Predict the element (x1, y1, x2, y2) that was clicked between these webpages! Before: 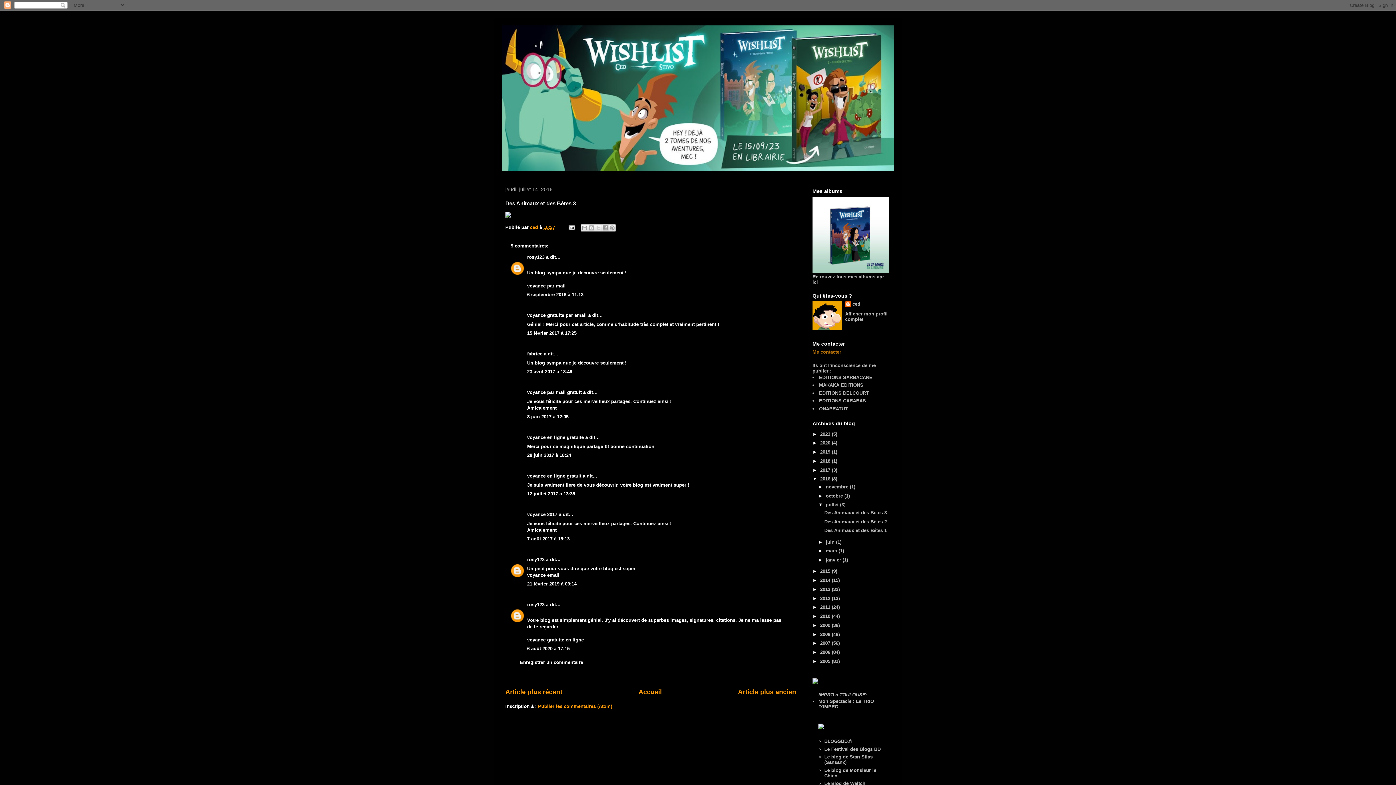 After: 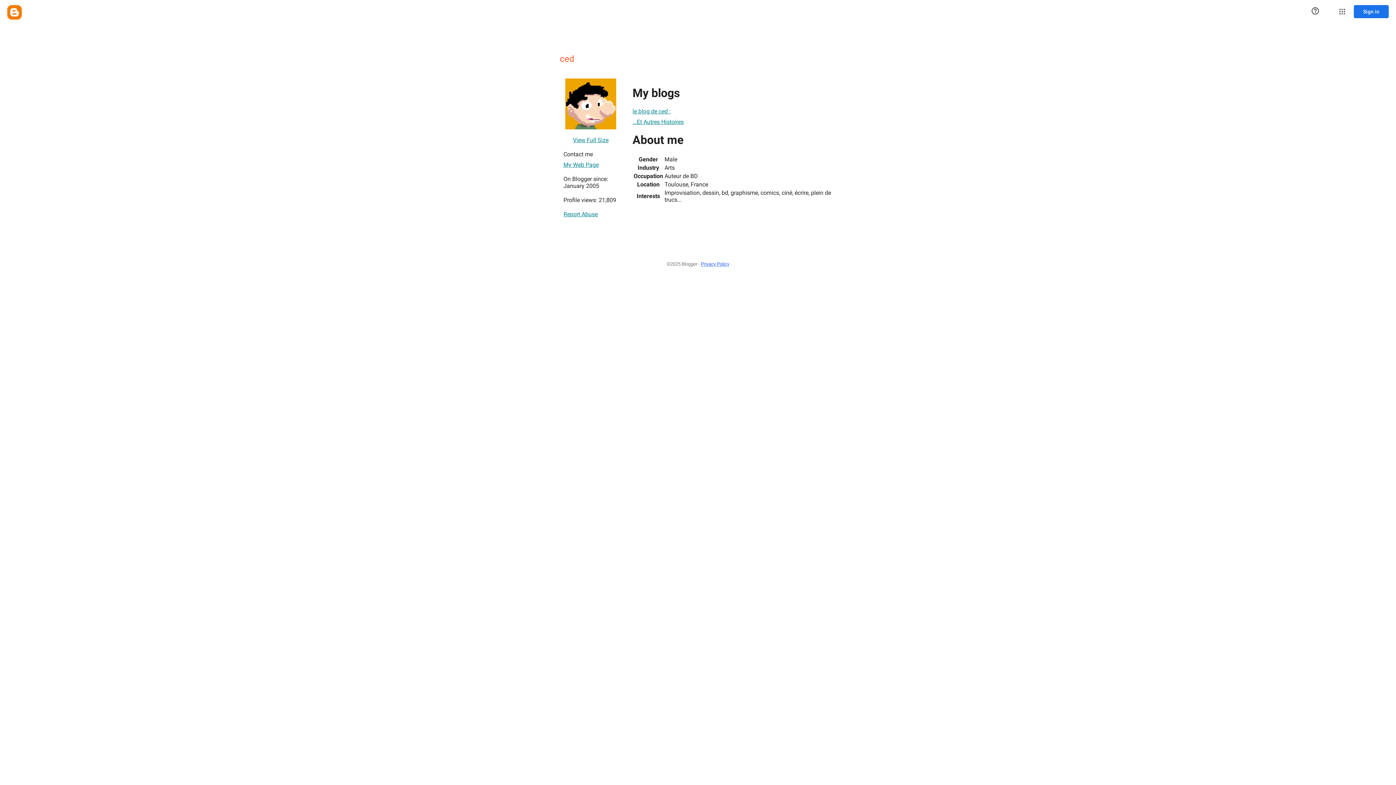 Action: bbox: (845, 311, 887, 322) label: Afficher mon profil complet